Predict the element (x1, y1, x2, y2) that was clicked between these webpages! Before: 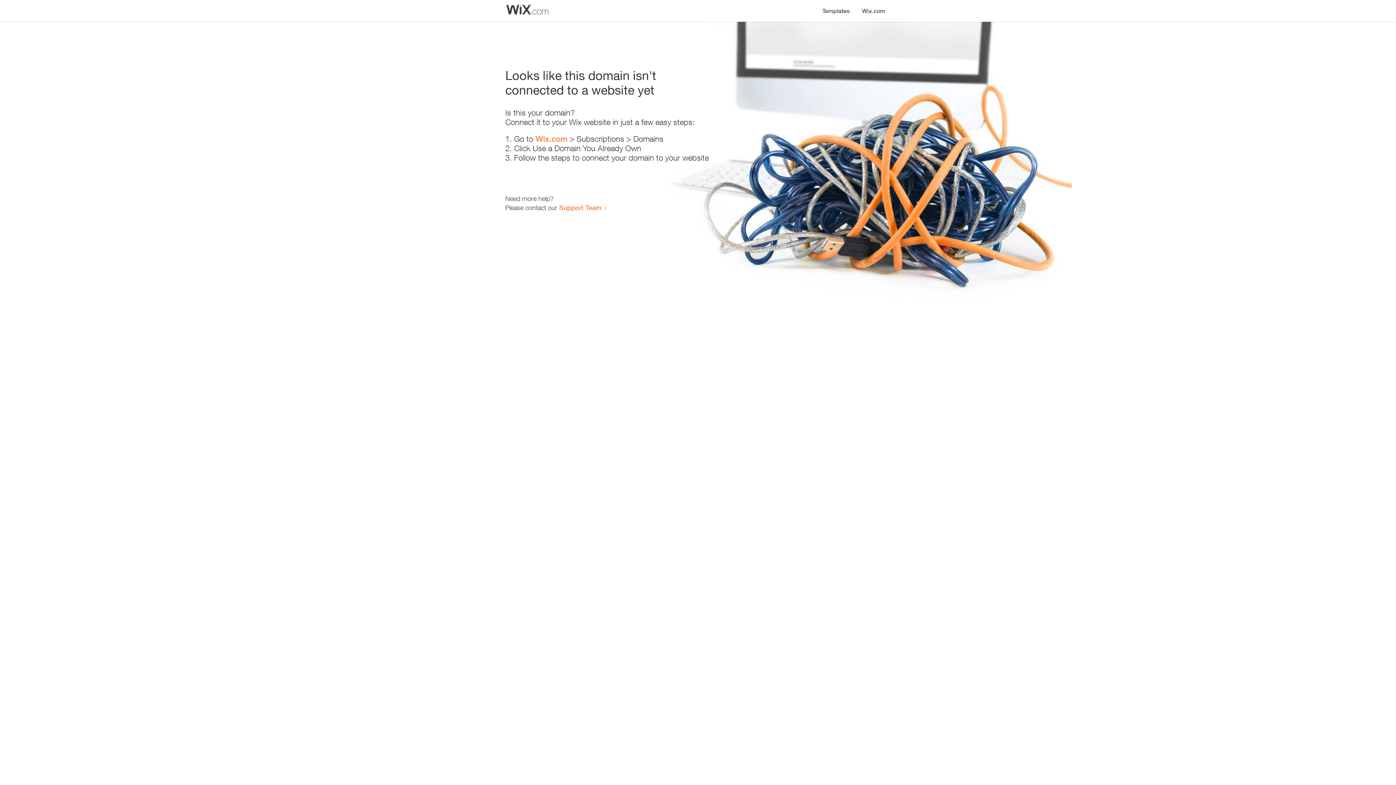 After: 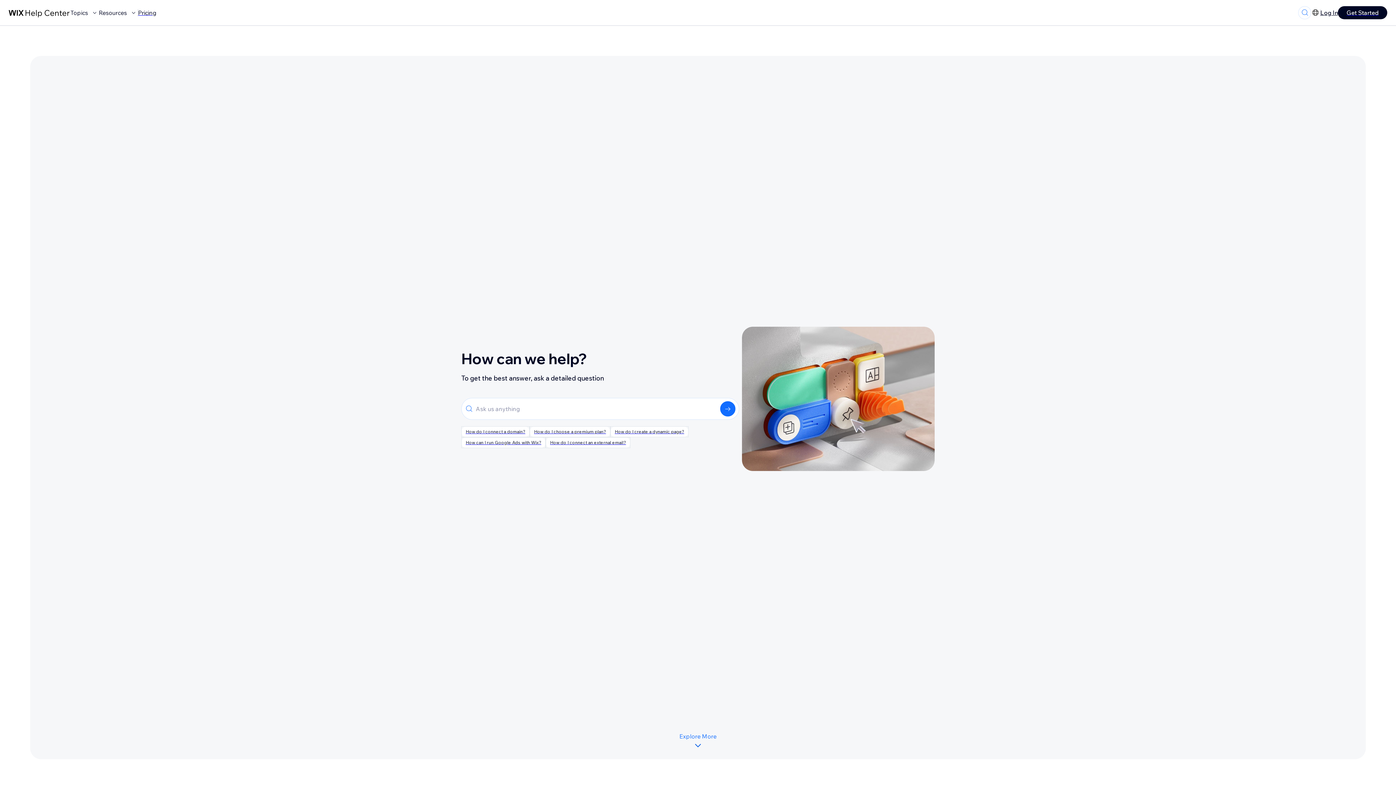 Action: label: Support Team bbox: (559, 203, 601, 211)